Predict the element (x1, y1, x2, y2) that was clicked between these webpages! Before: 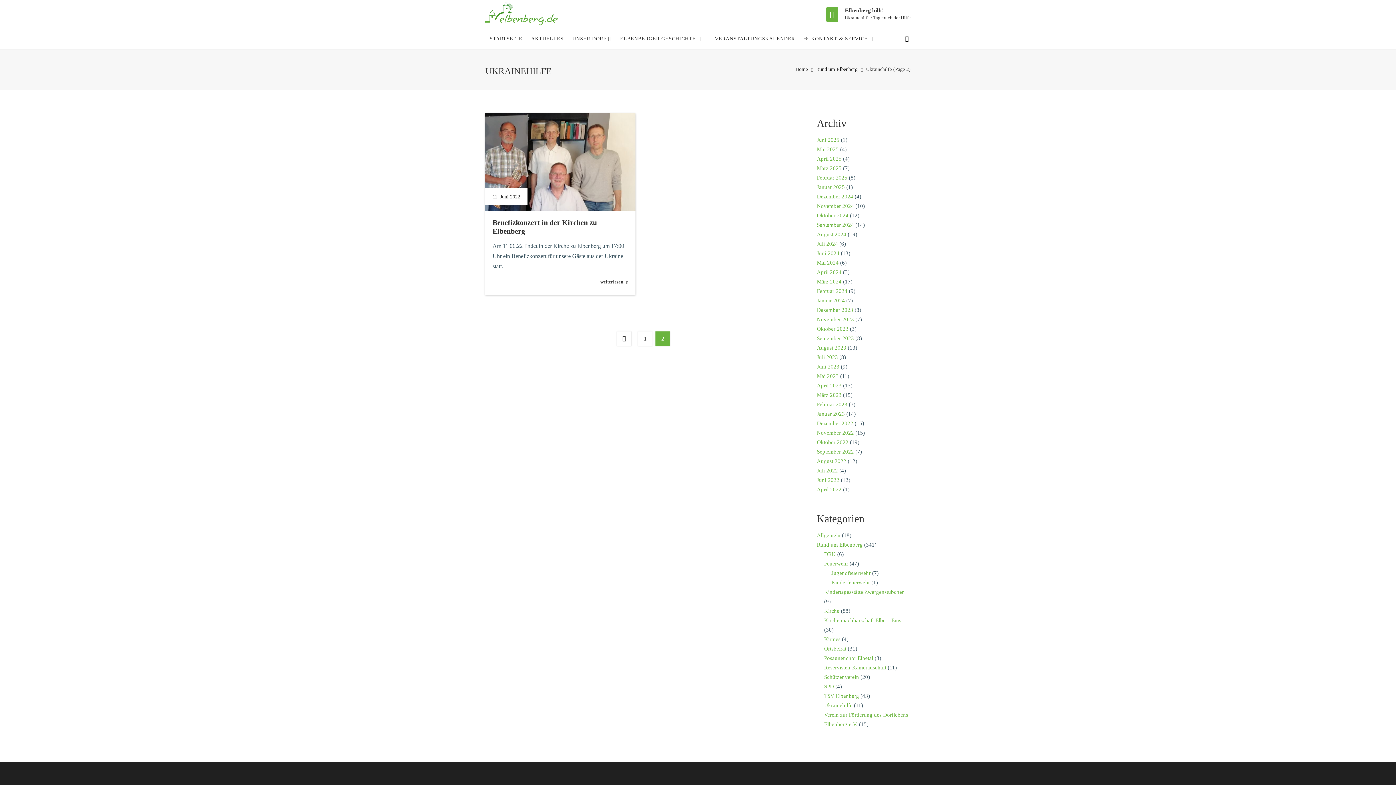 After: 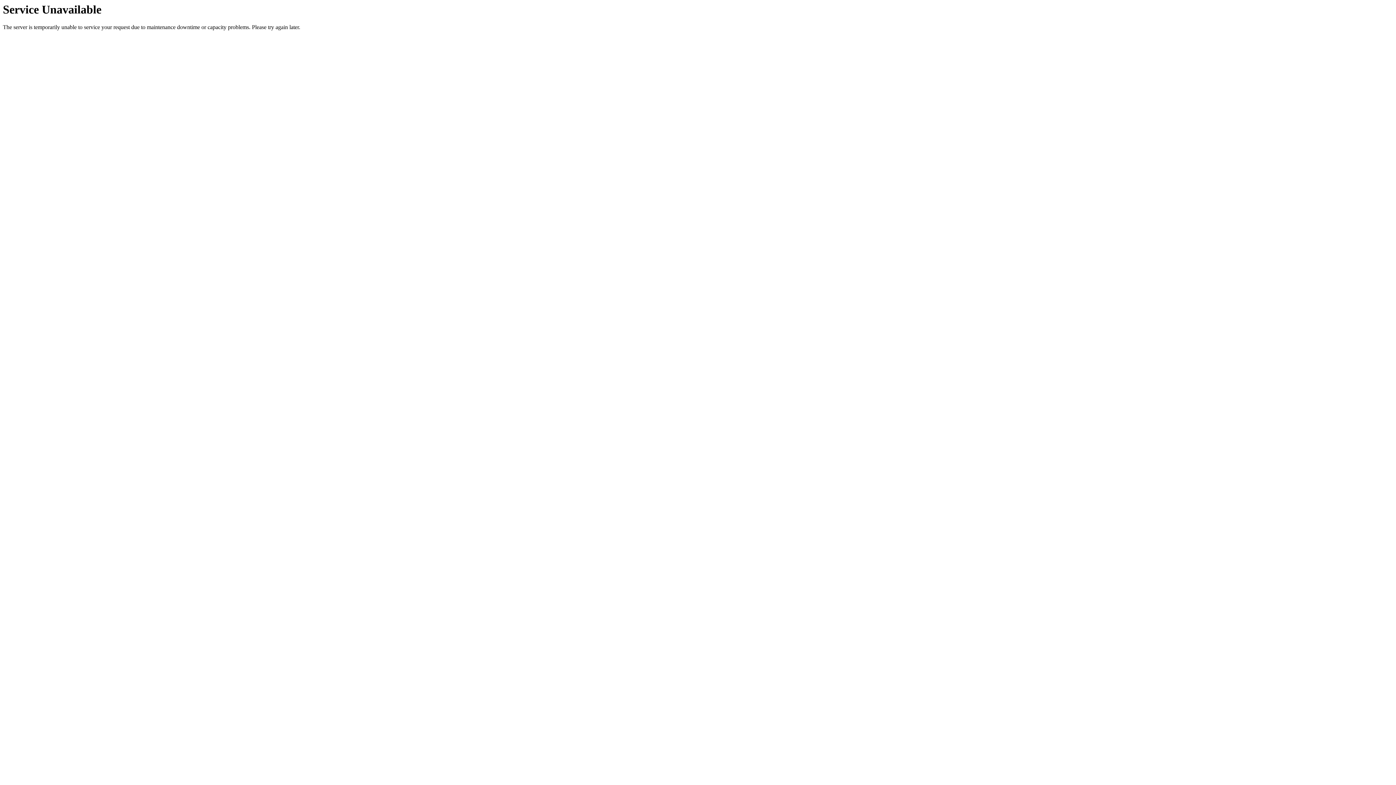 Action: bbox: (831, 580, 870, 585) label: Kinderfeuerwehr